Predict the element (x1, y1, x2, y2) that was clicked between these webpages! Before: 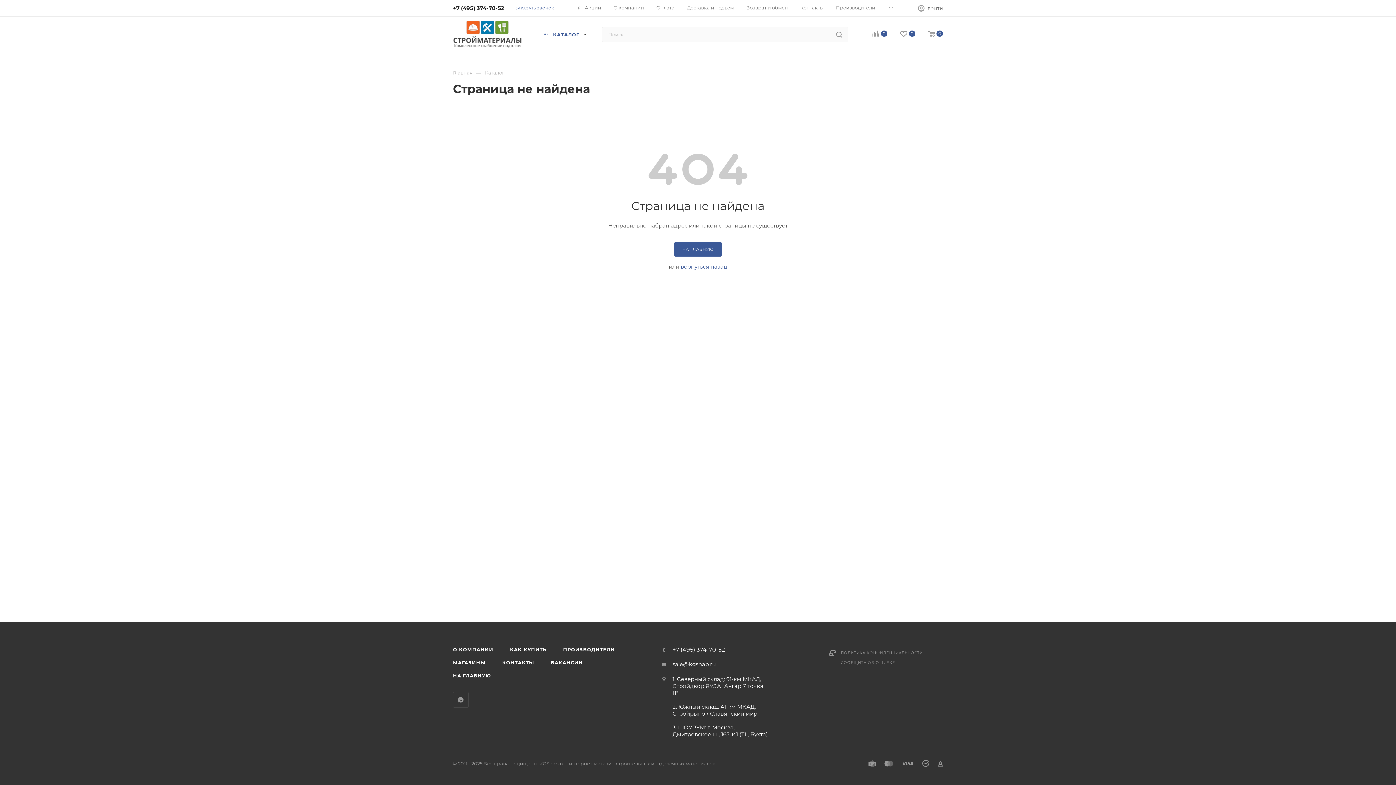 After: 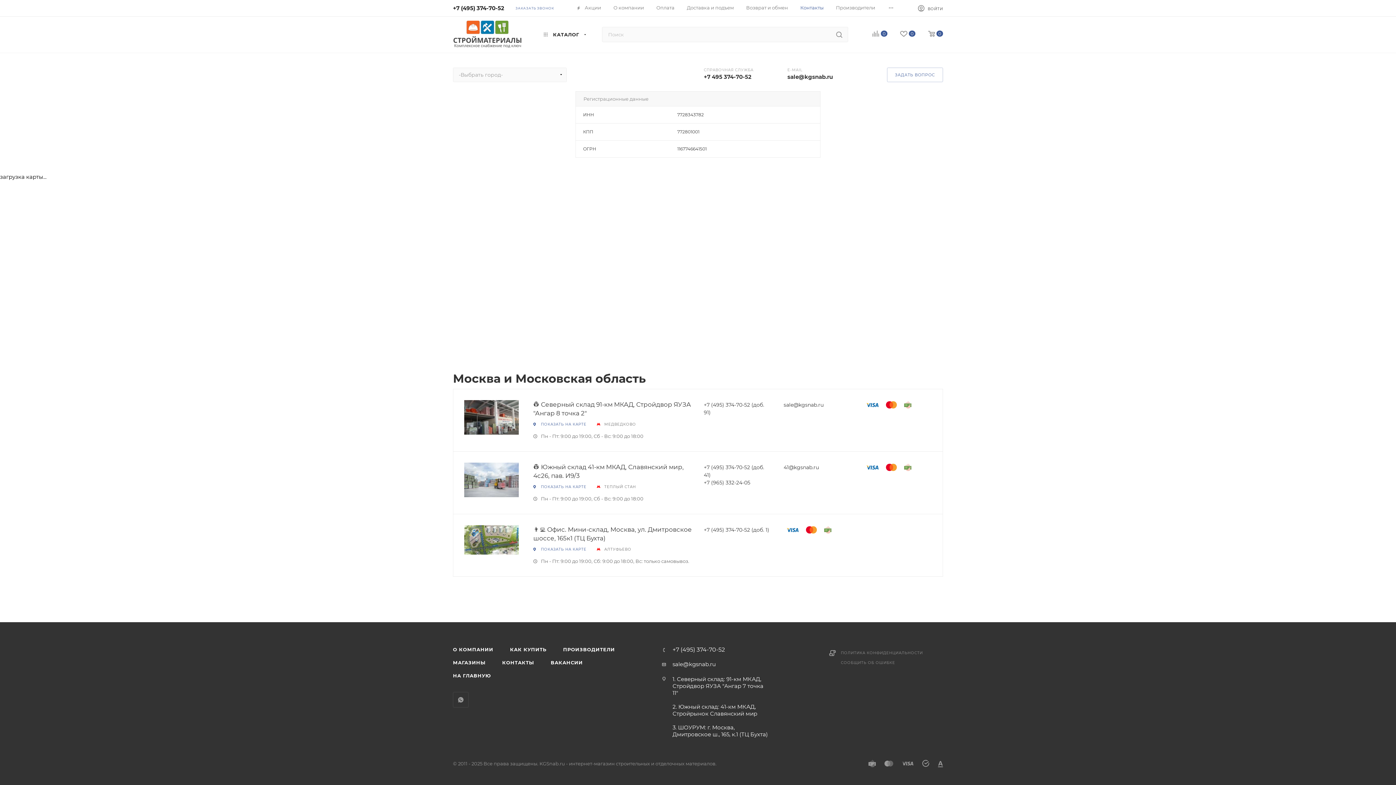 Action: bbox: (494, 656, 541, 669) label: КОНТАКТЫ